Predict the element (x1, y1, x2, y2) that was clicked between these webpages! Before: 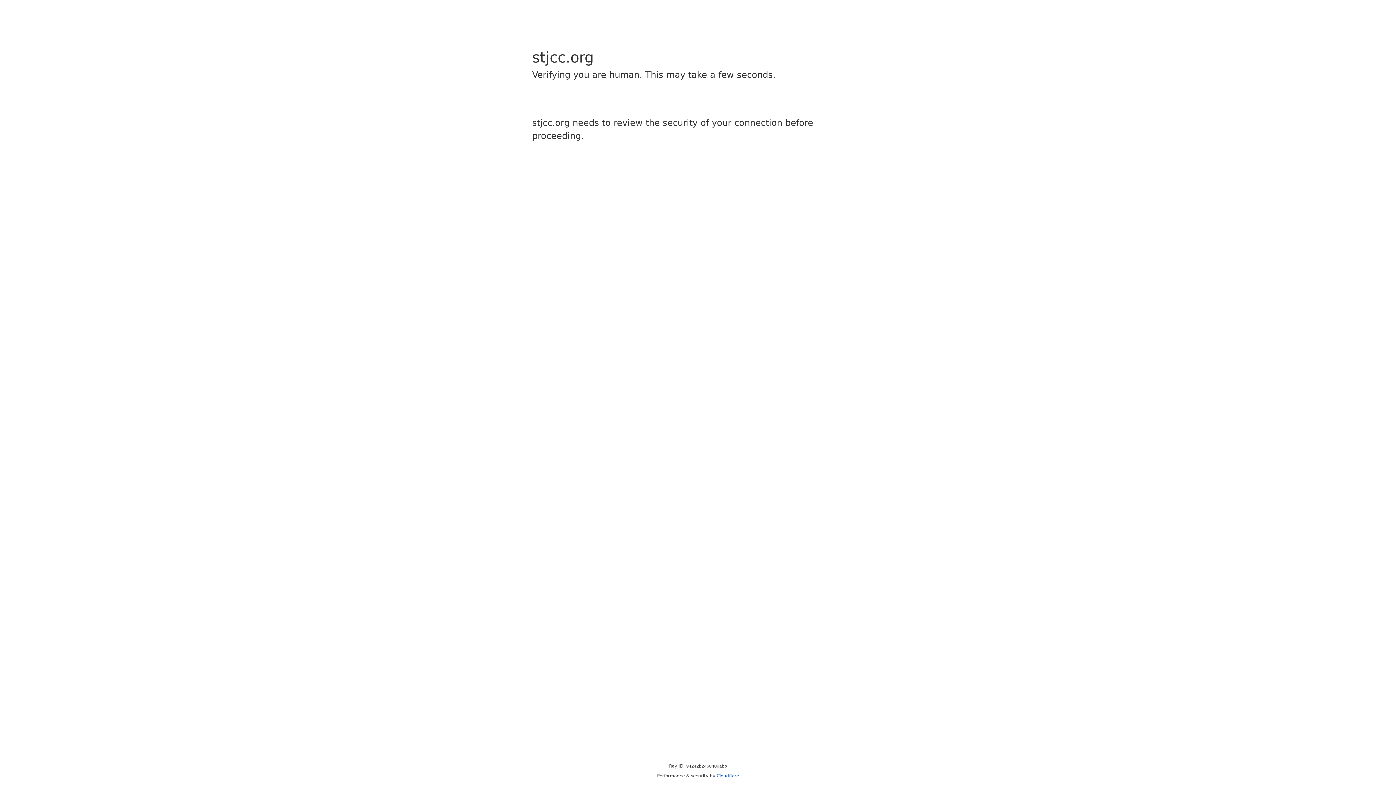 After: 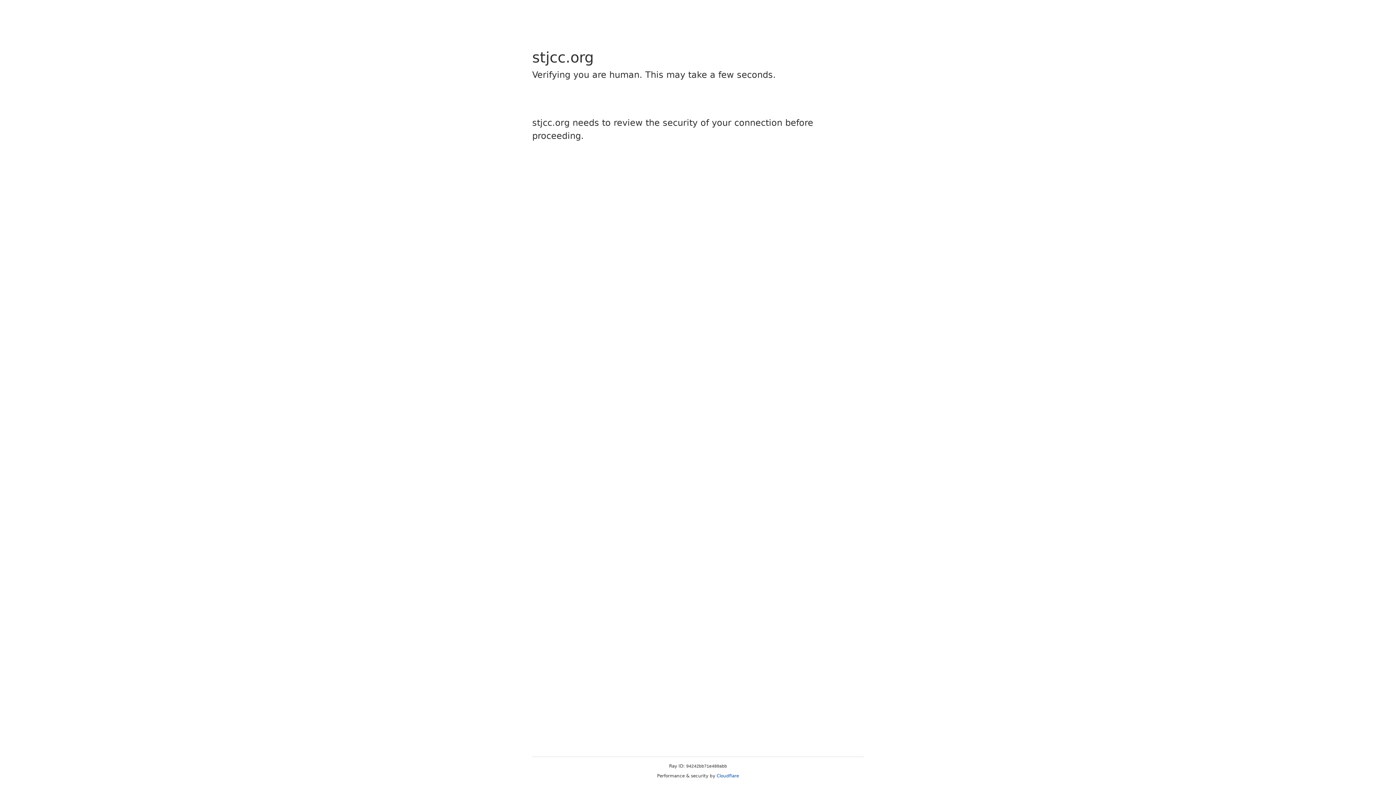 Action: bbox: (716, 773, 739, 778) label: Cloudflare